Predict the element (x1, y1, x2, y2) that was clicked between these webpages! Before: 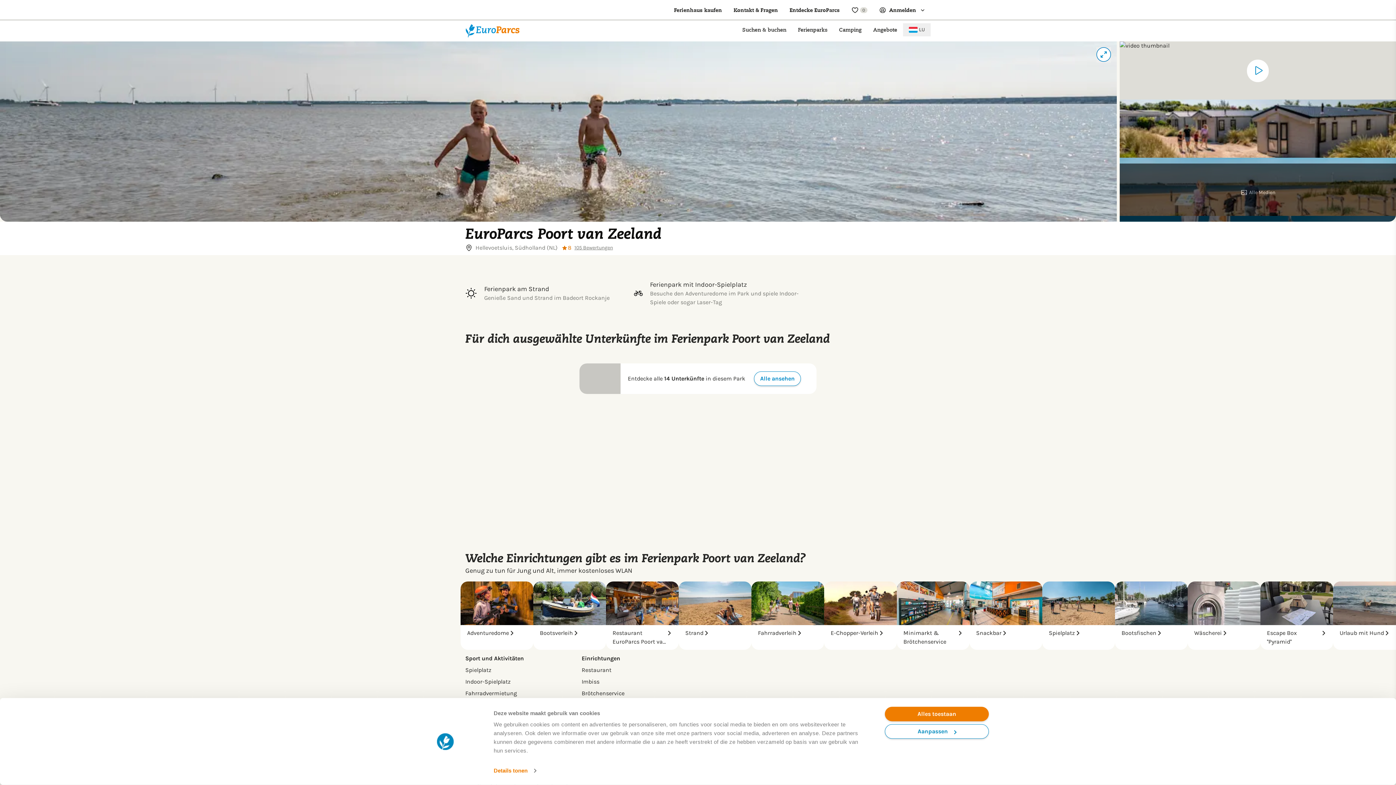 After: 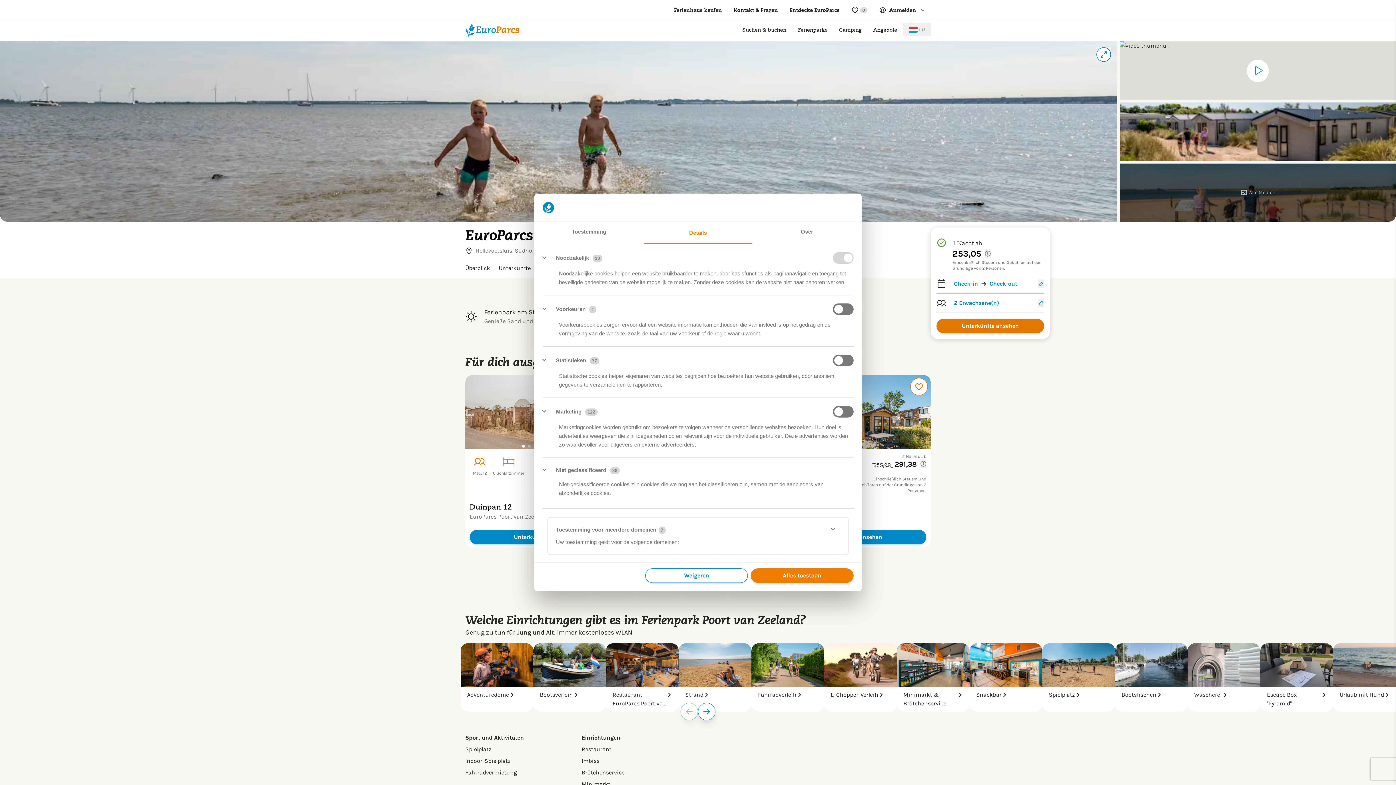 Action: bbox: (493, 765, 536, 776) label: Details tonen